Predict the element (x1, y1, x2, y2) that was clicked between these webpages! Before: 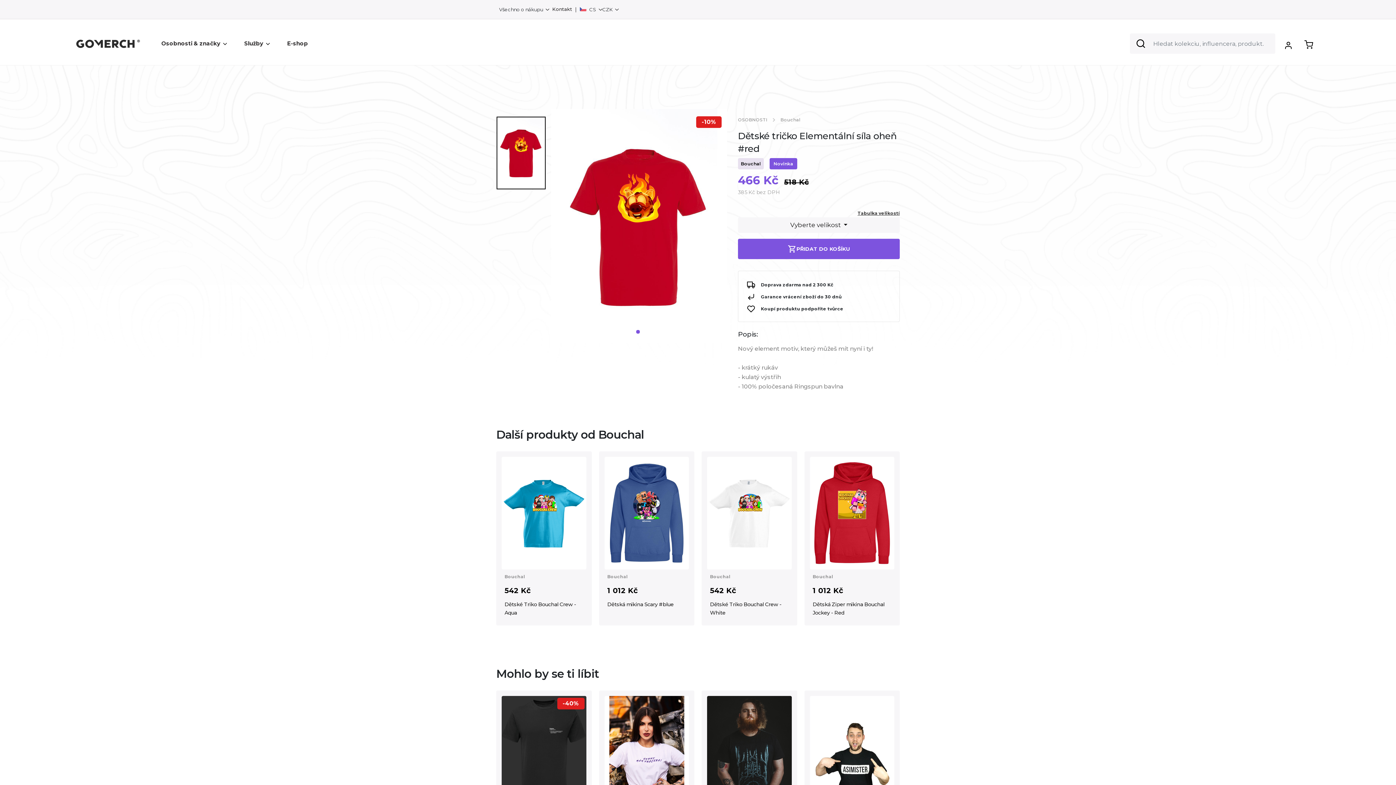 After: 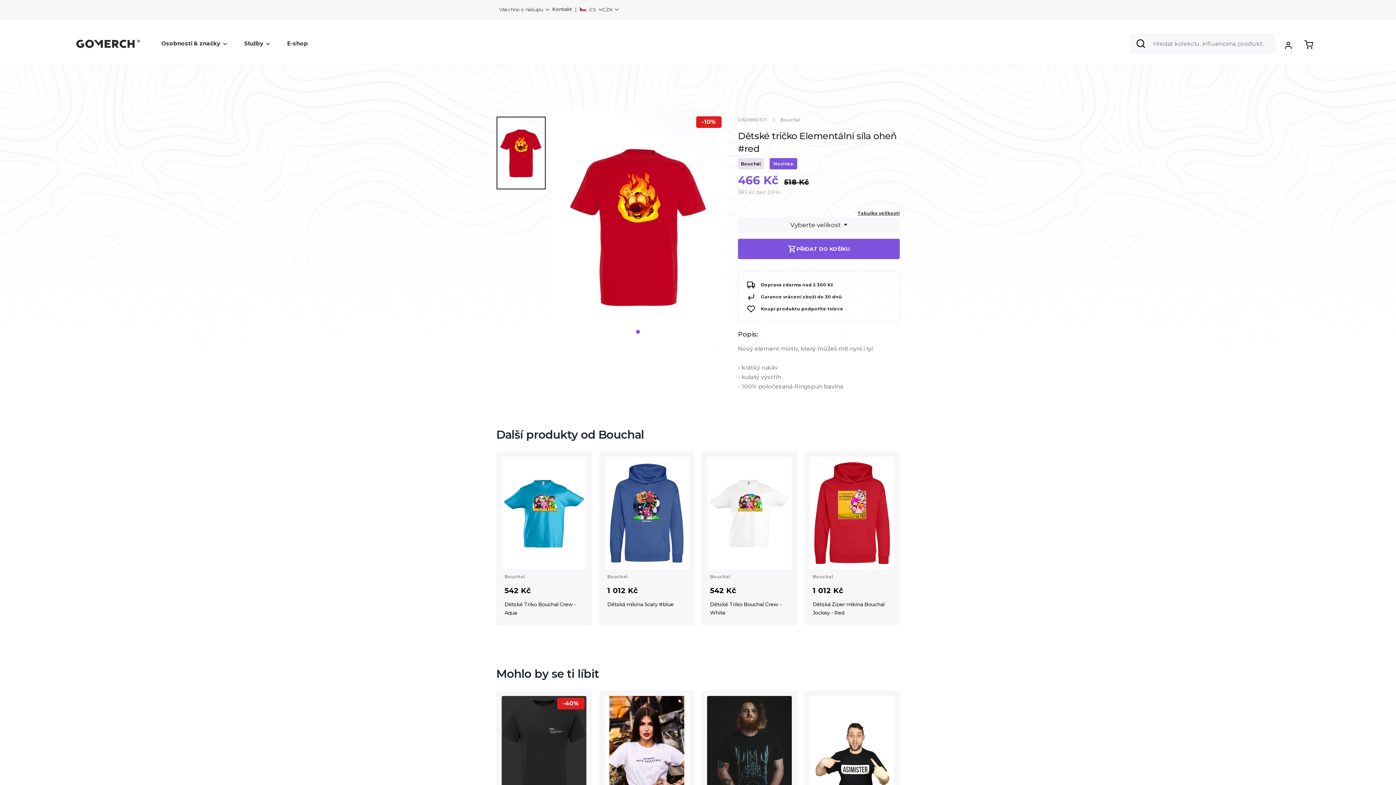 Action: bbox: (496, 116, 545, 189)